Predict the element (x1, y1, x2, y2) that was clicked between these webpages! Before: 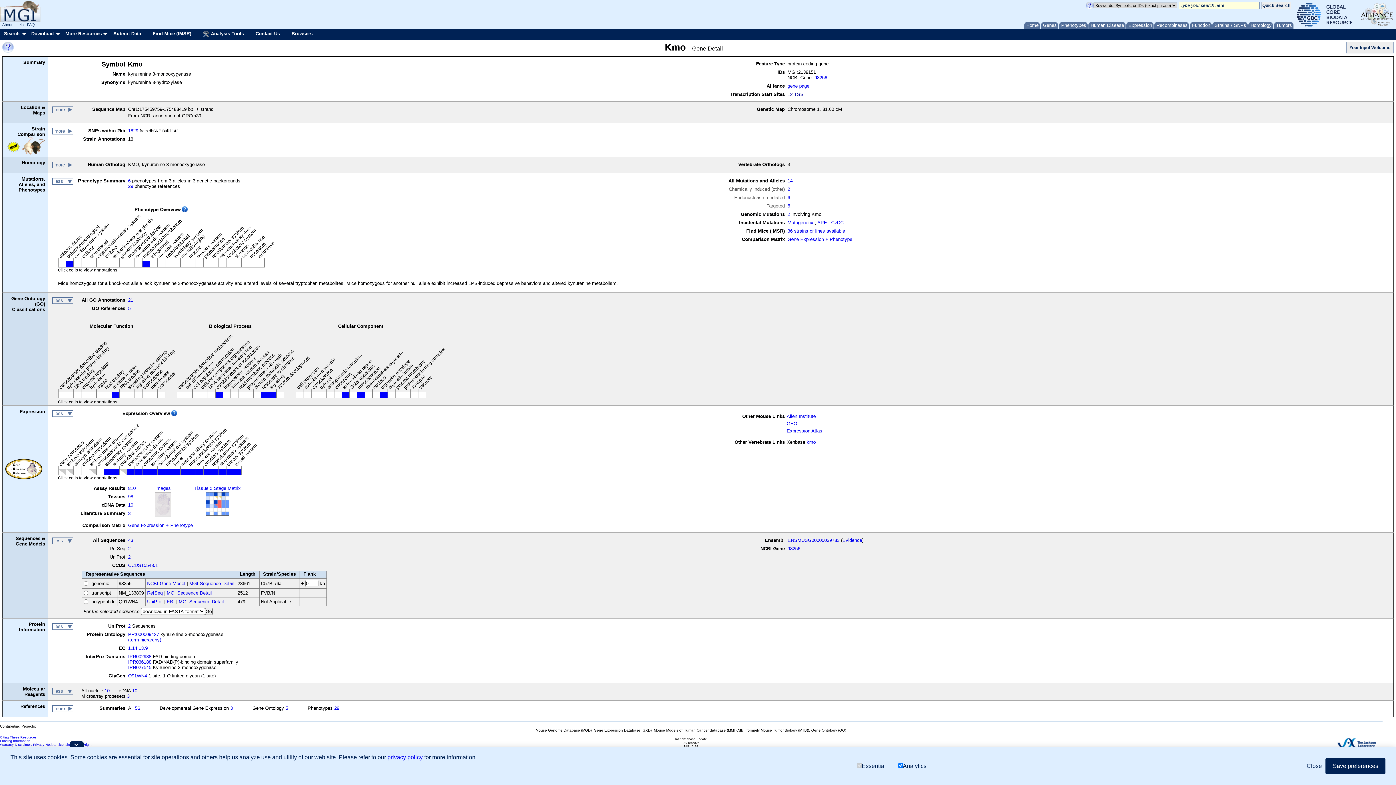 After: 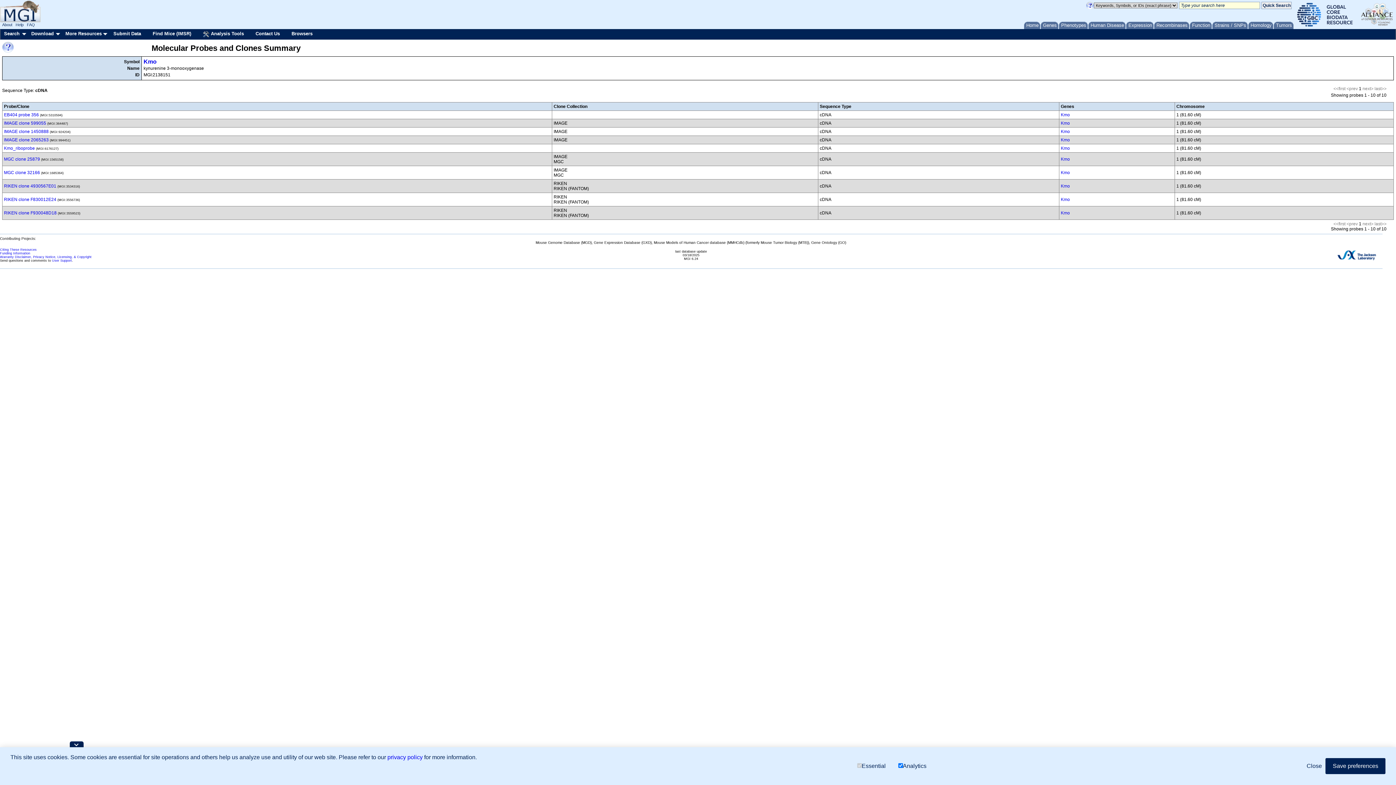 Action: label: 10 bbox: (132, 688, 137, 693)